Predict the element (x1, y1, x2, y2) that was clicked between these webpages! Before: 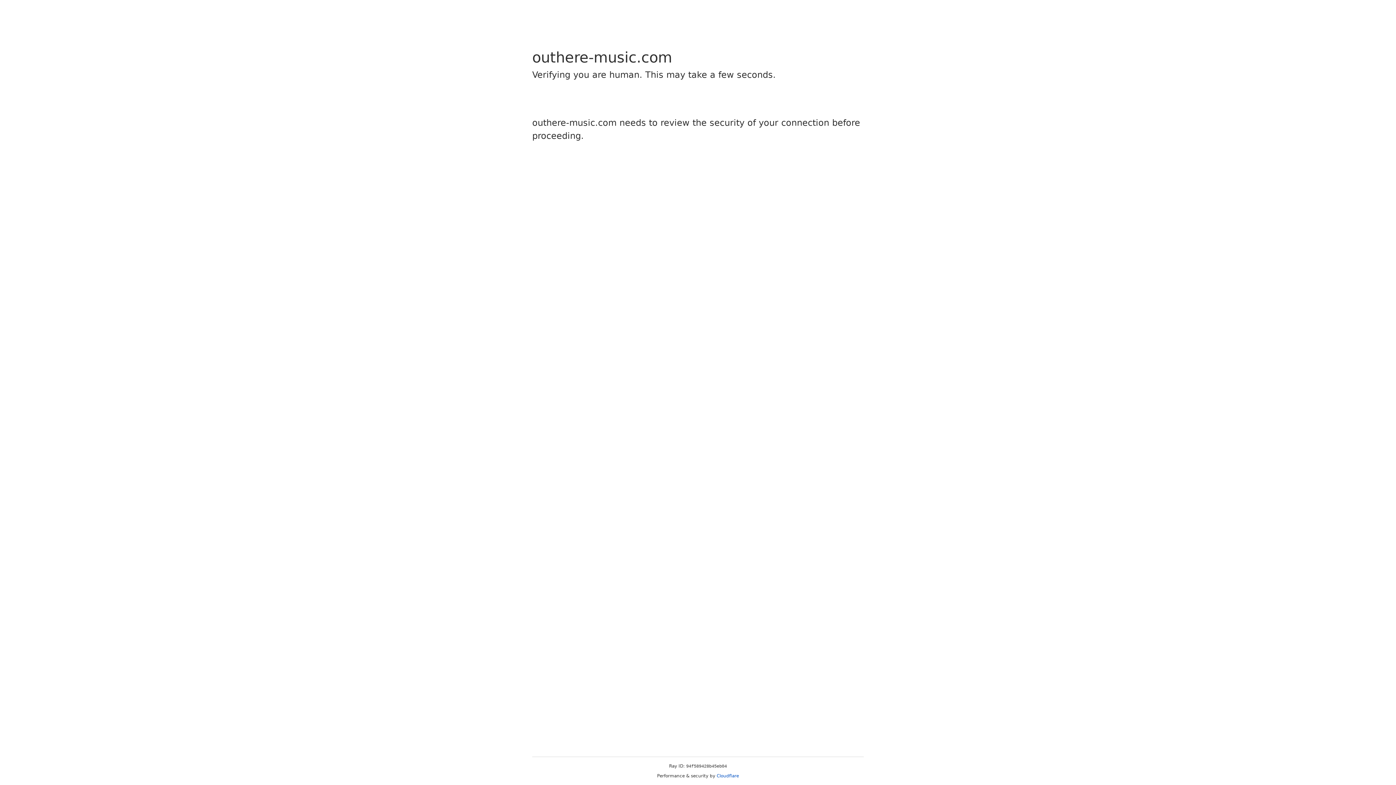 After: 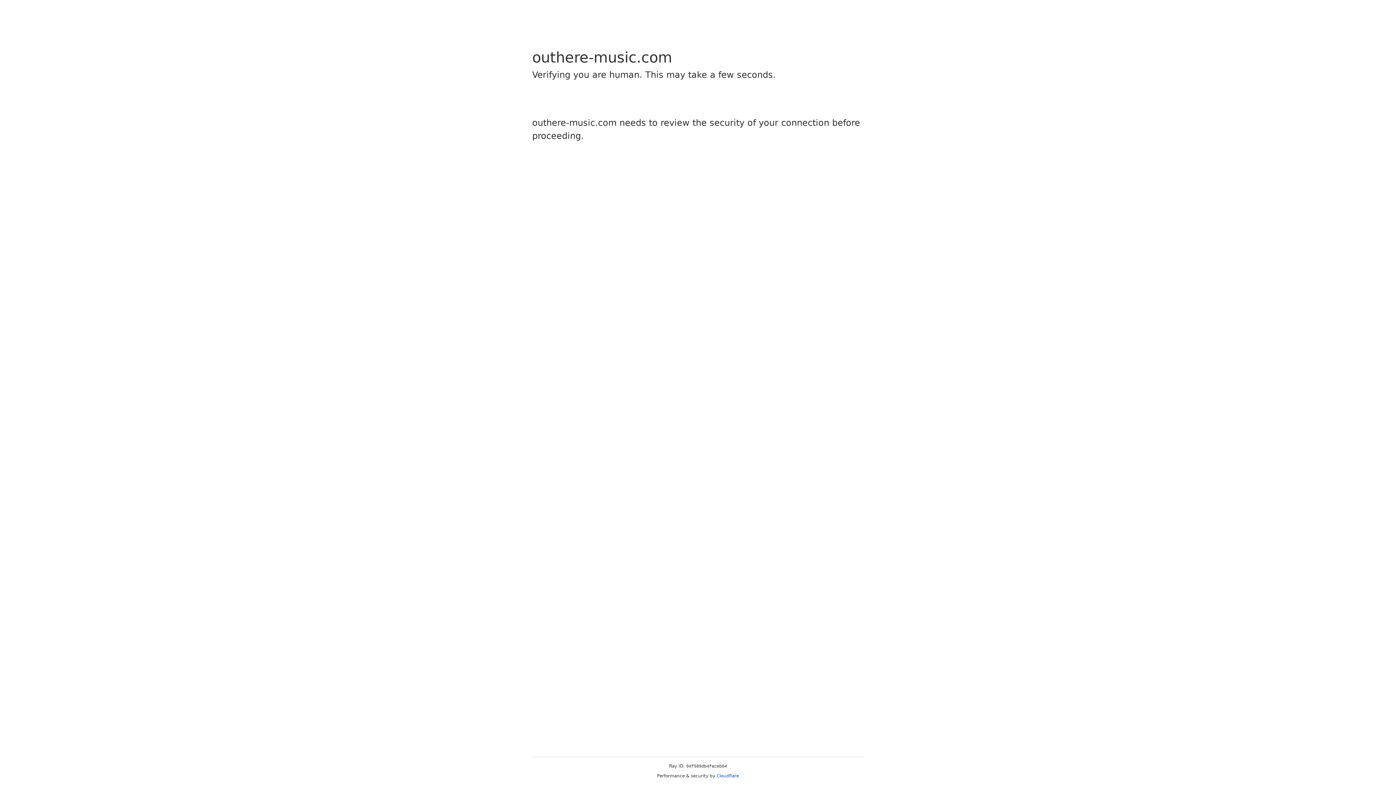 Action: label: Cloudflare bbox: (716, 773, 739, 778)